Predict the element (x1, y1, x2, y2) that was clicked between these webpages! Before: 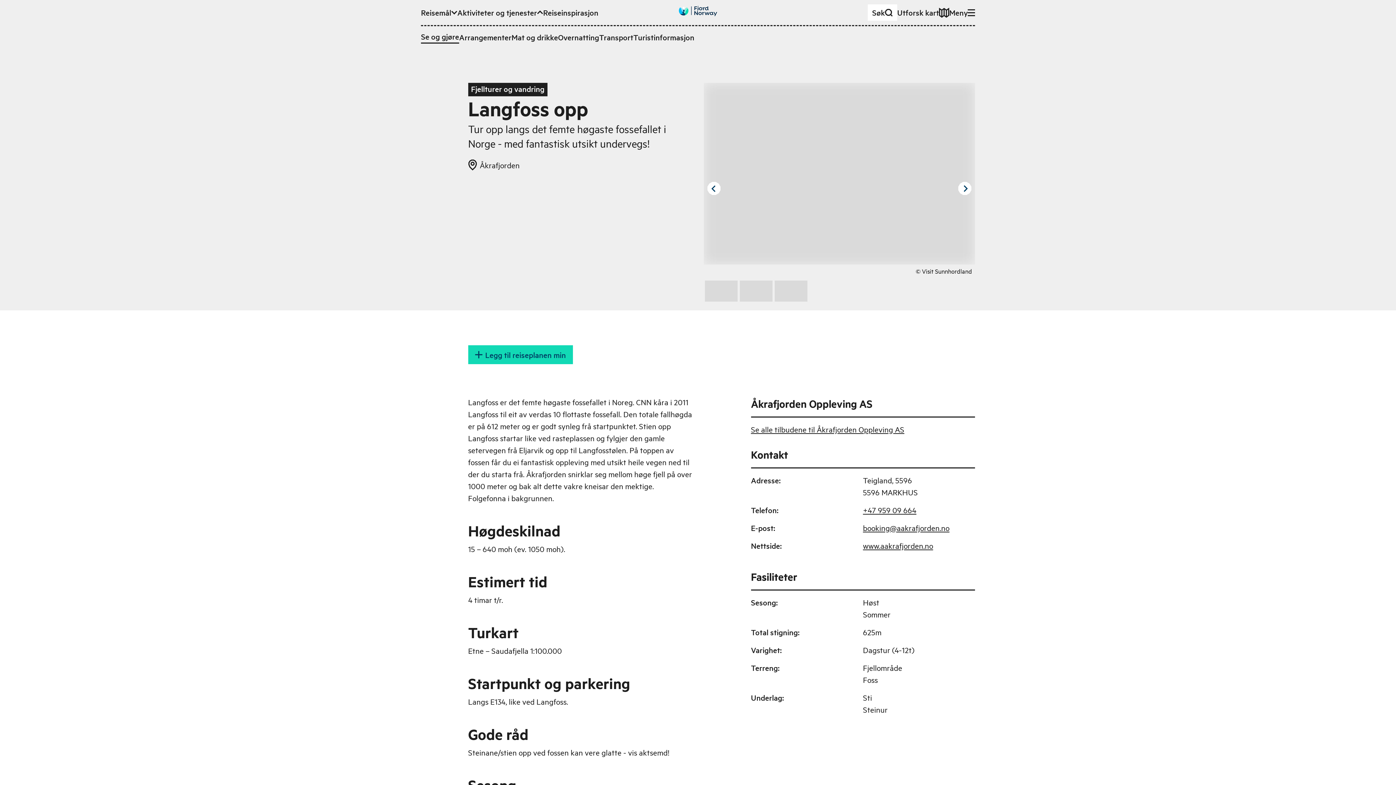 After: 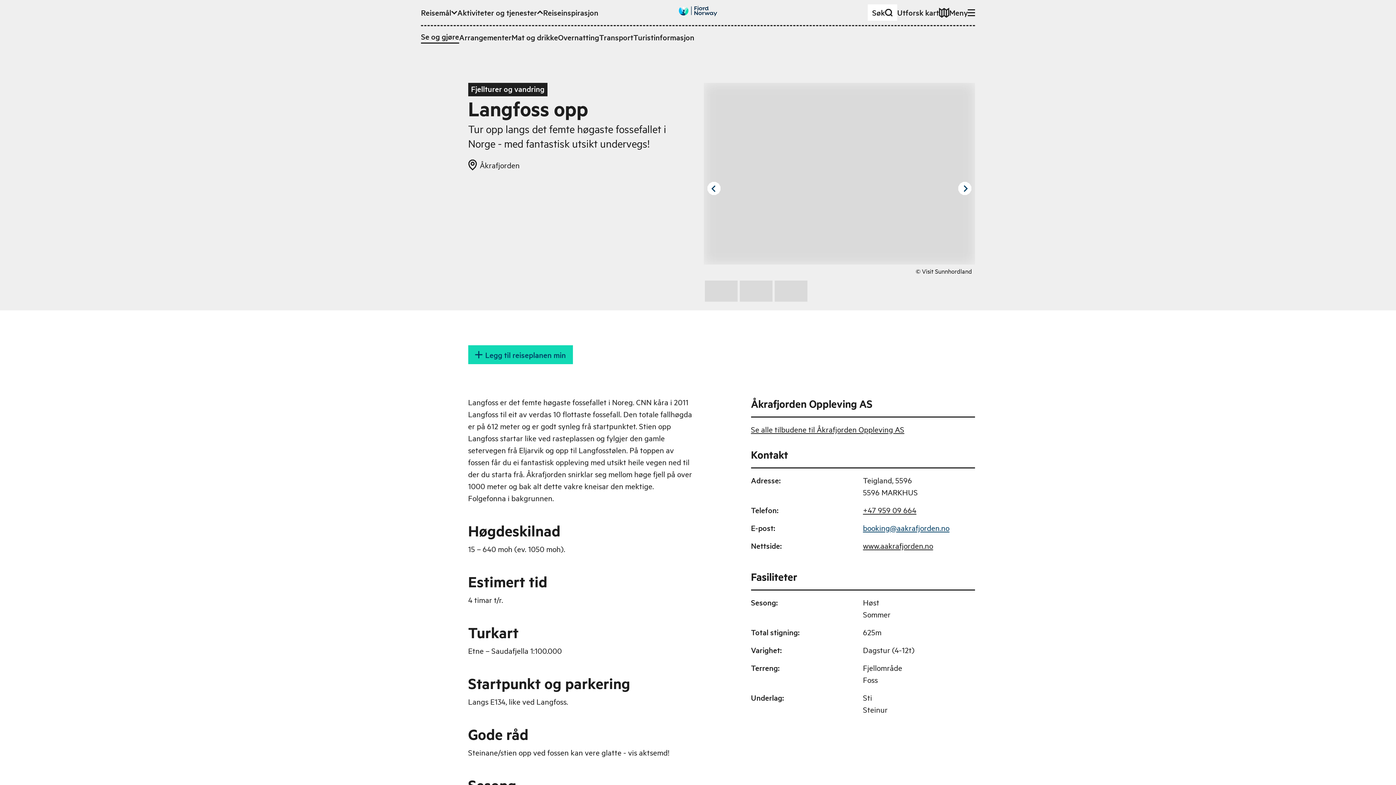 Action: label: booking@aakrafjorden.no bbox: (863, 522, 949, 533)